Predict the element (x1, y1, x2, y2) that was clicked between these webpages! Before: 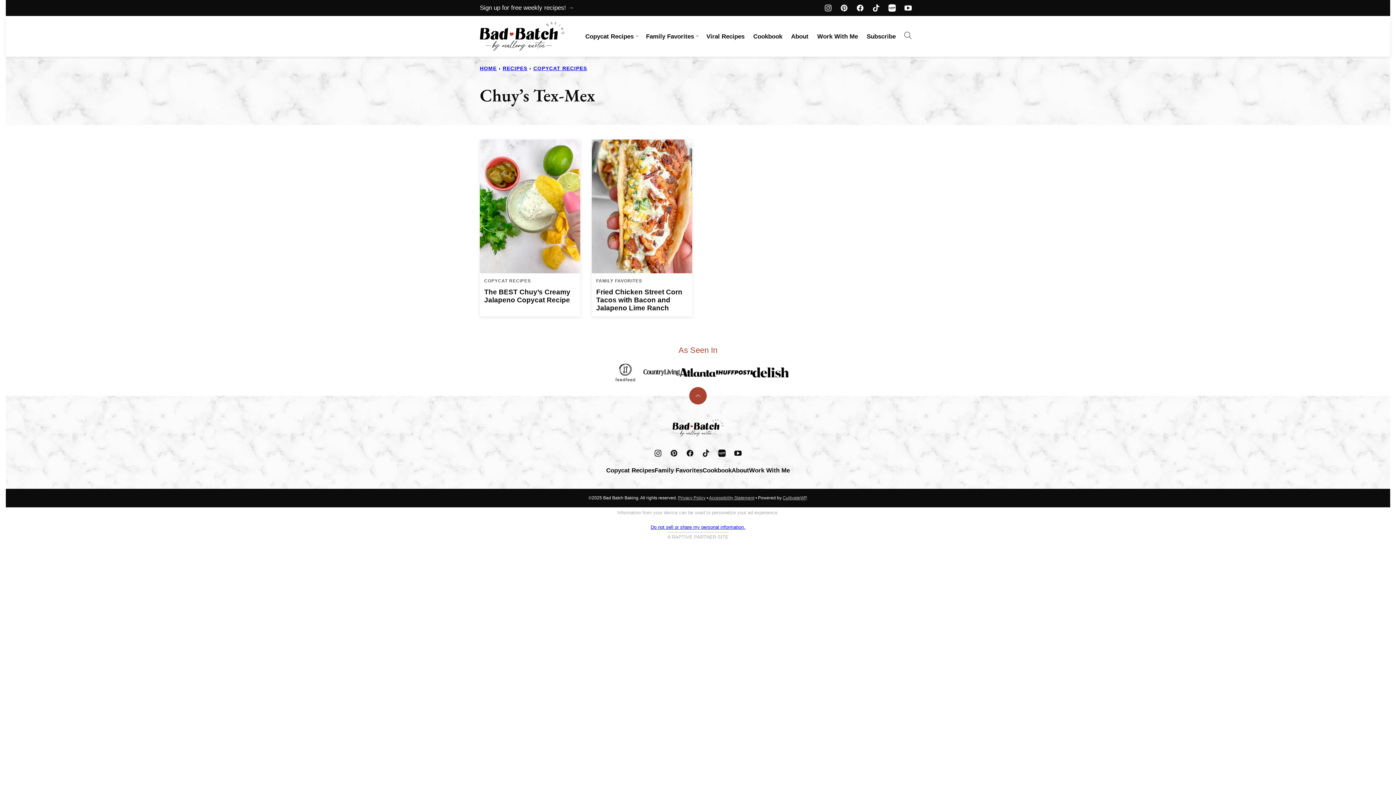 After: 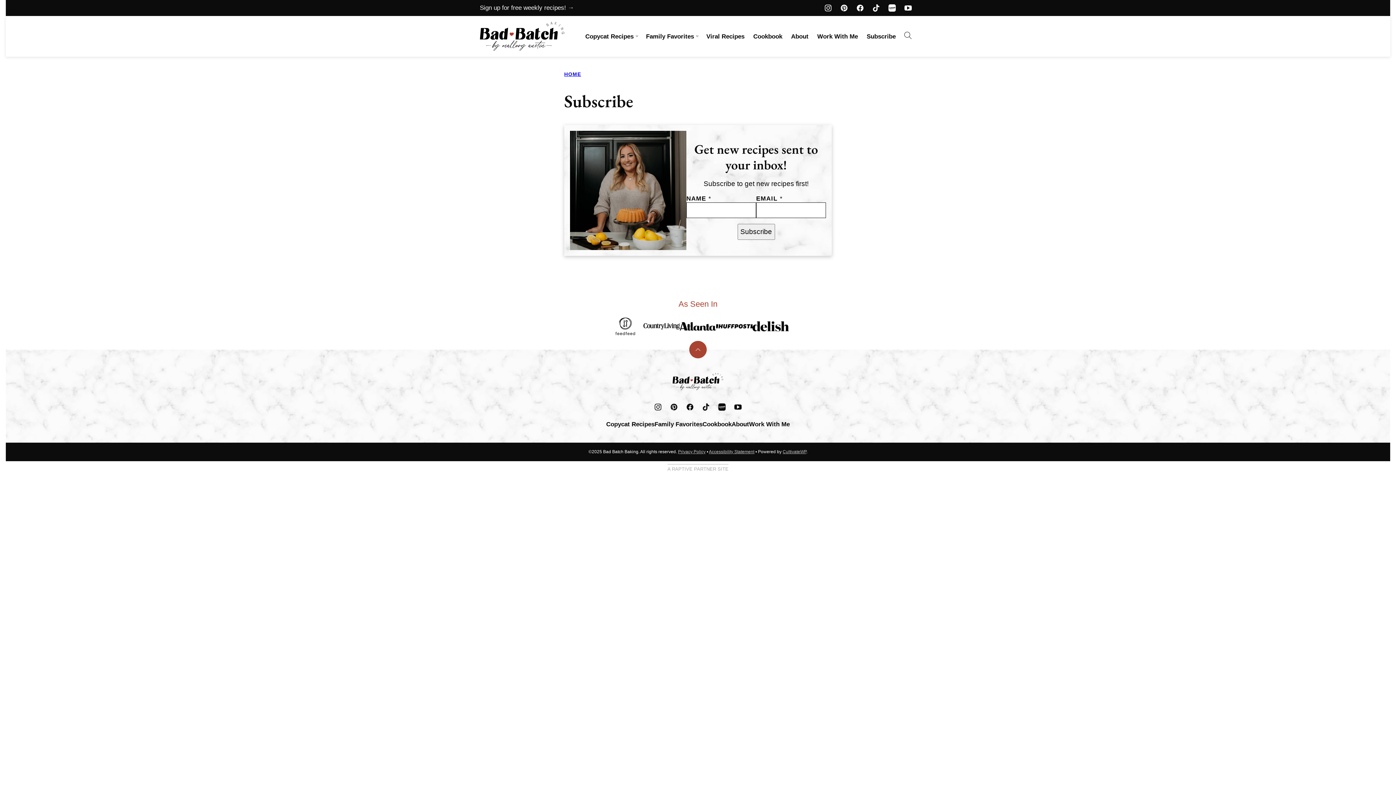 Action: bbox: (862, 27, 900, 45) label: Subscribe